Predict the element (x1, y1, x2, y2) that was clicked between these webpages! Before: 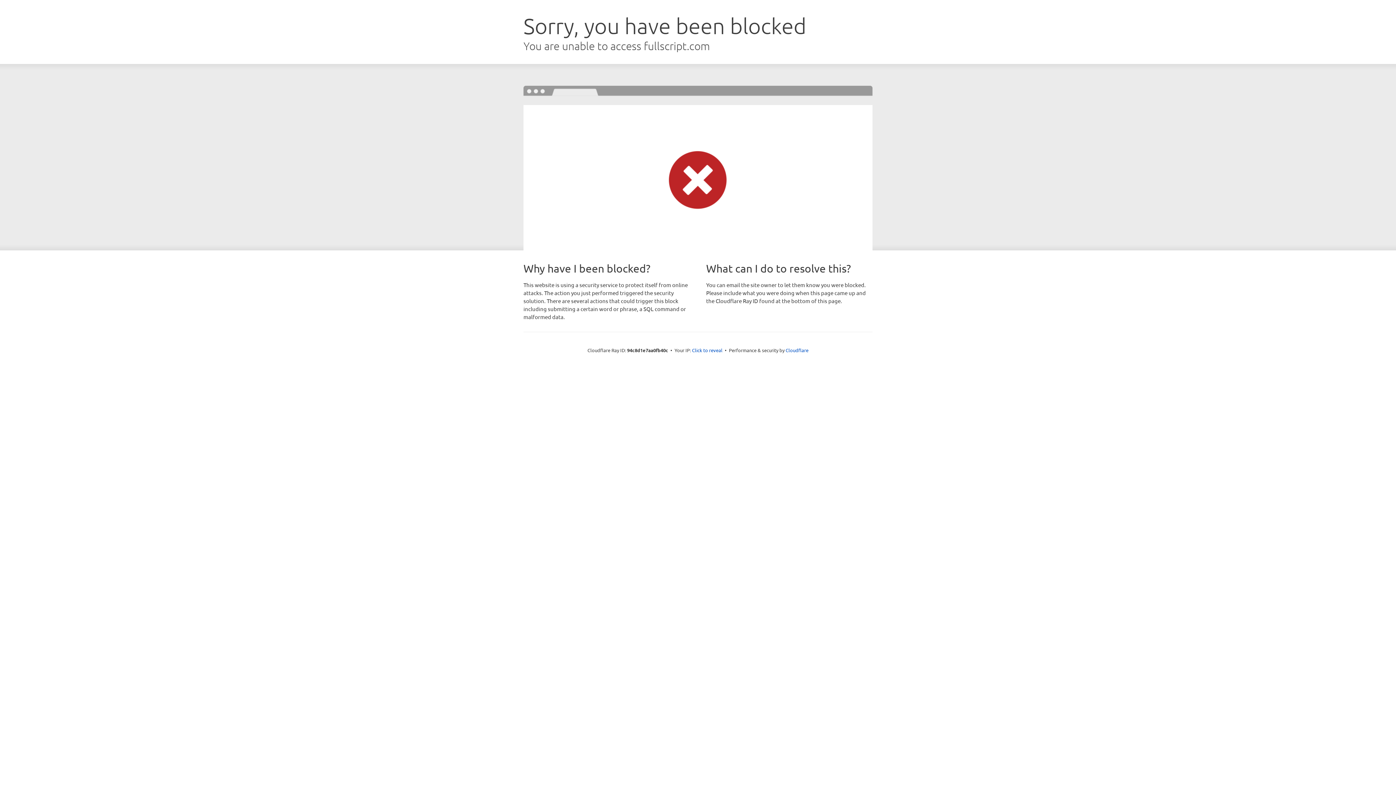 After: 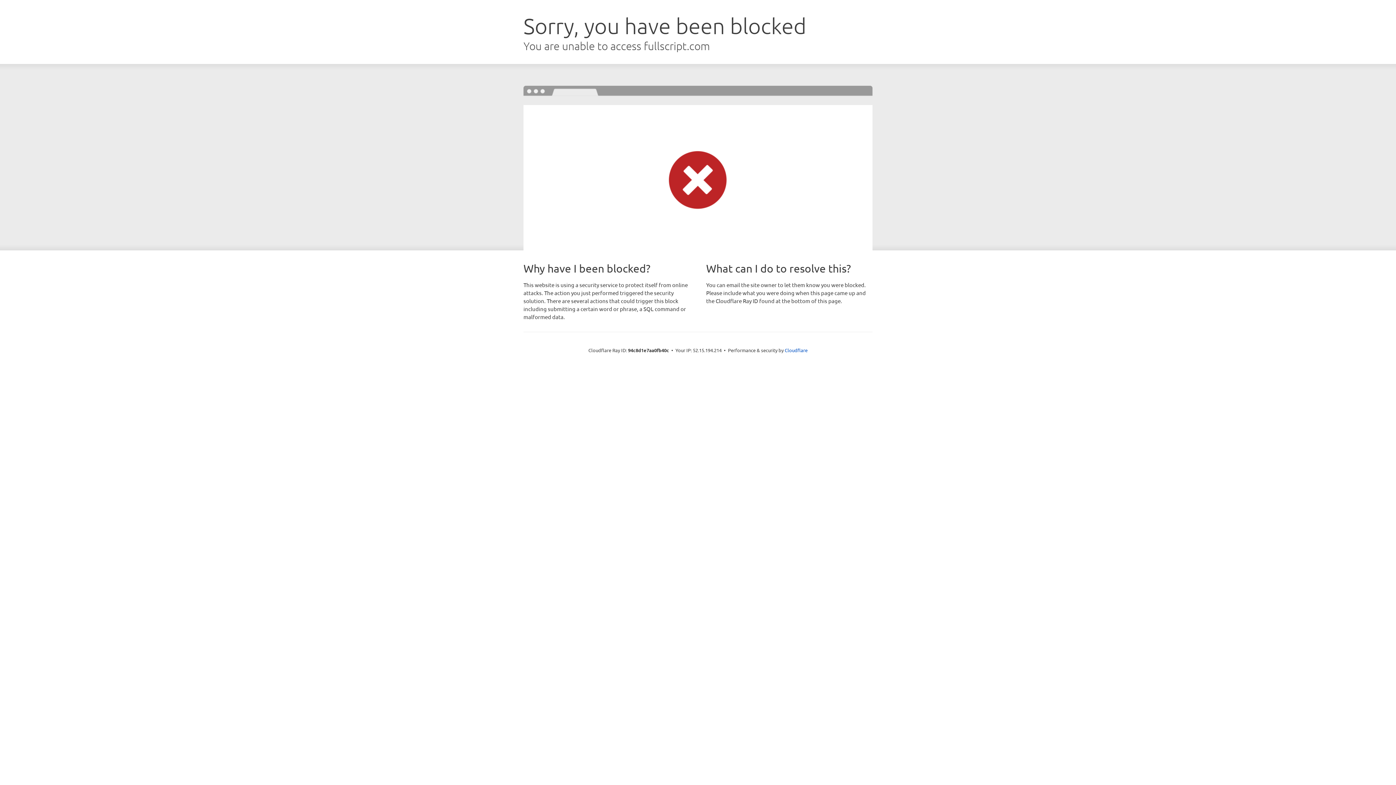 Action: bbox: (692, 346, 722, 353) label: Click to reveal